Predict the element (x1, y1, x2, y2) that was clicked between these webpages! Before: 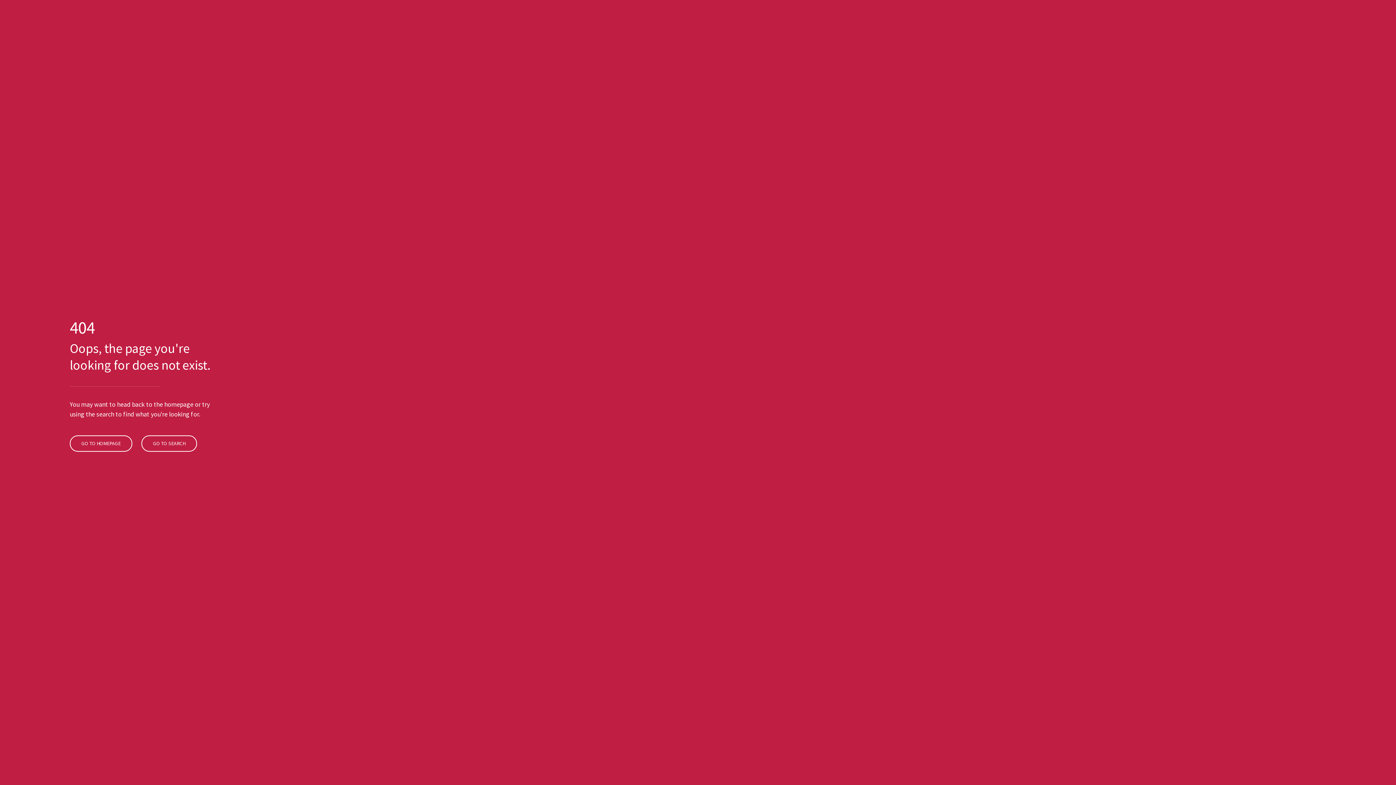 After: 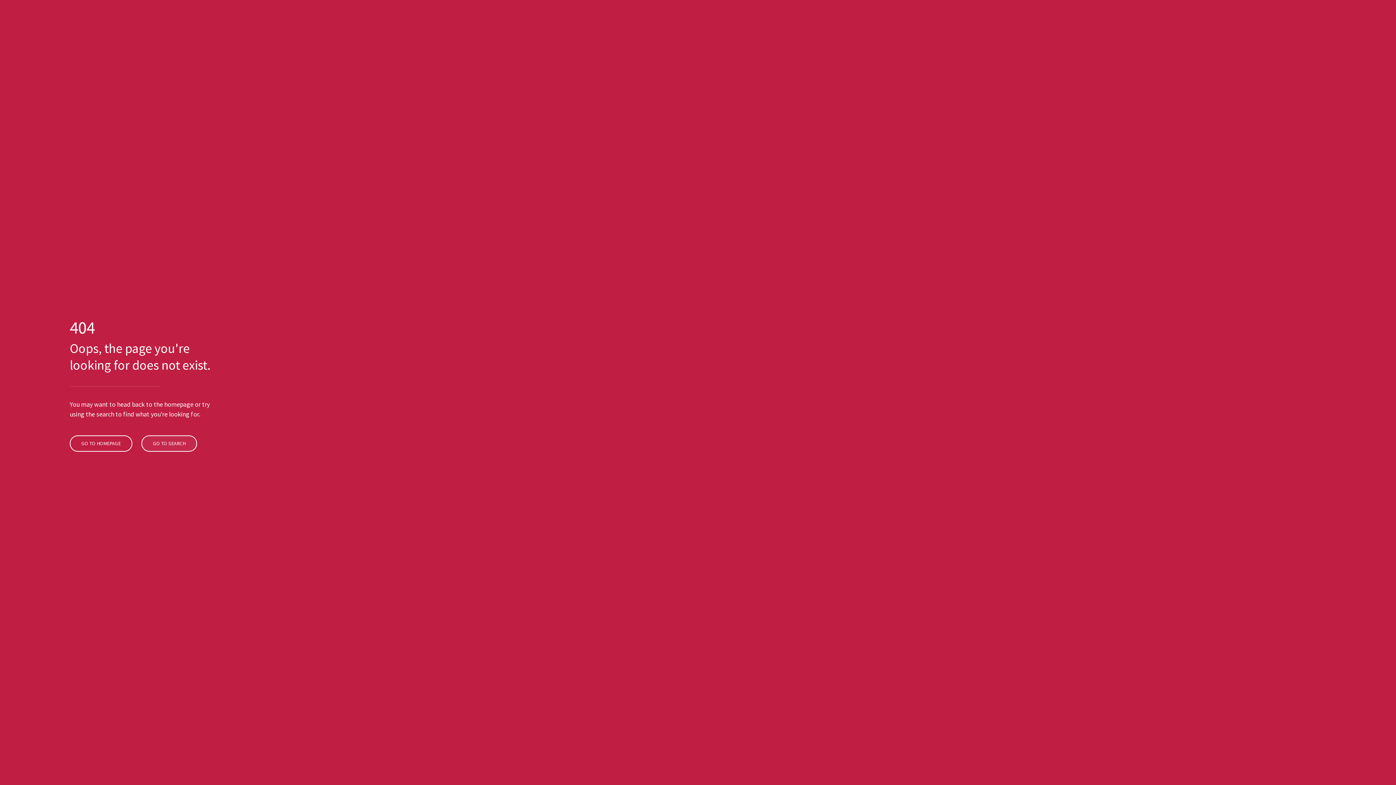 Action: label: GO TO SEARCH bbox: (141, 435, 197, 452)